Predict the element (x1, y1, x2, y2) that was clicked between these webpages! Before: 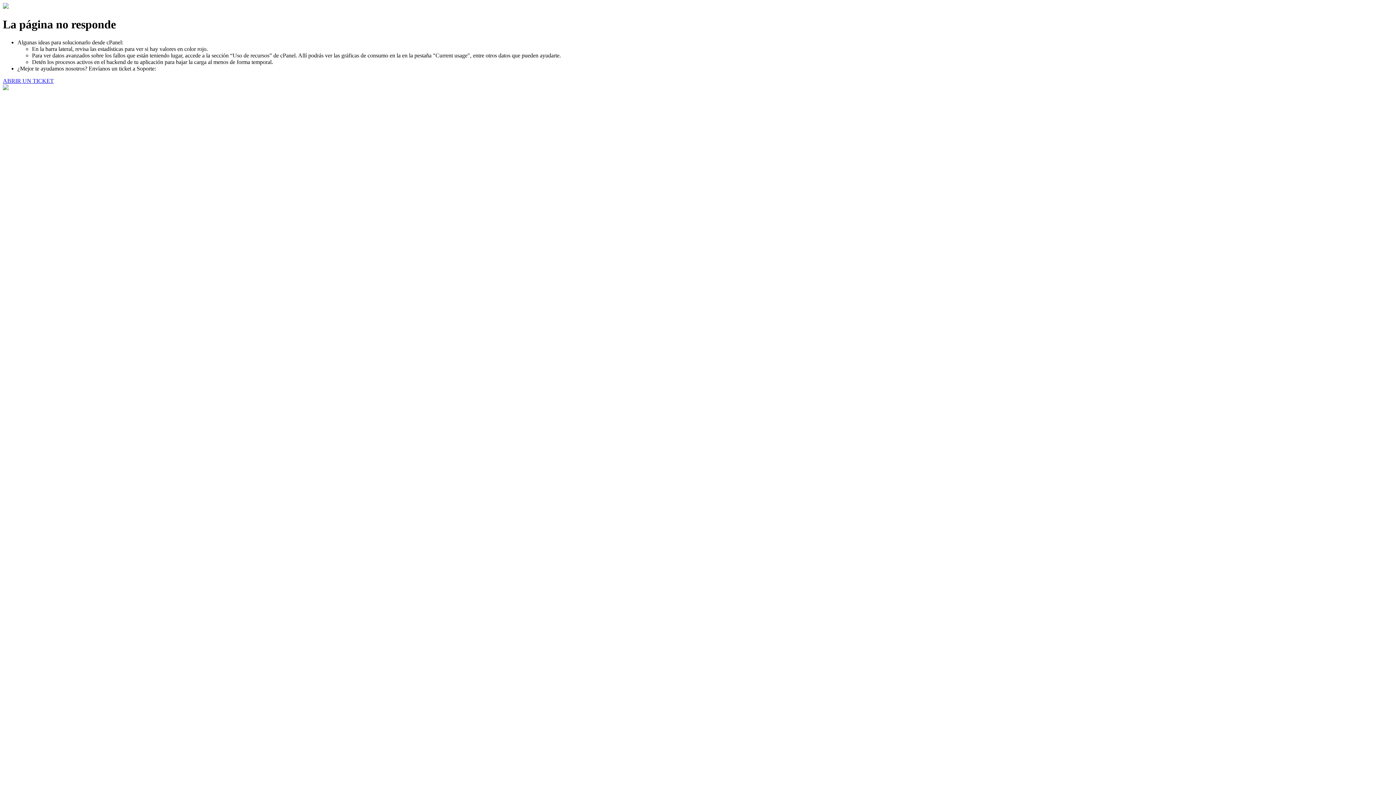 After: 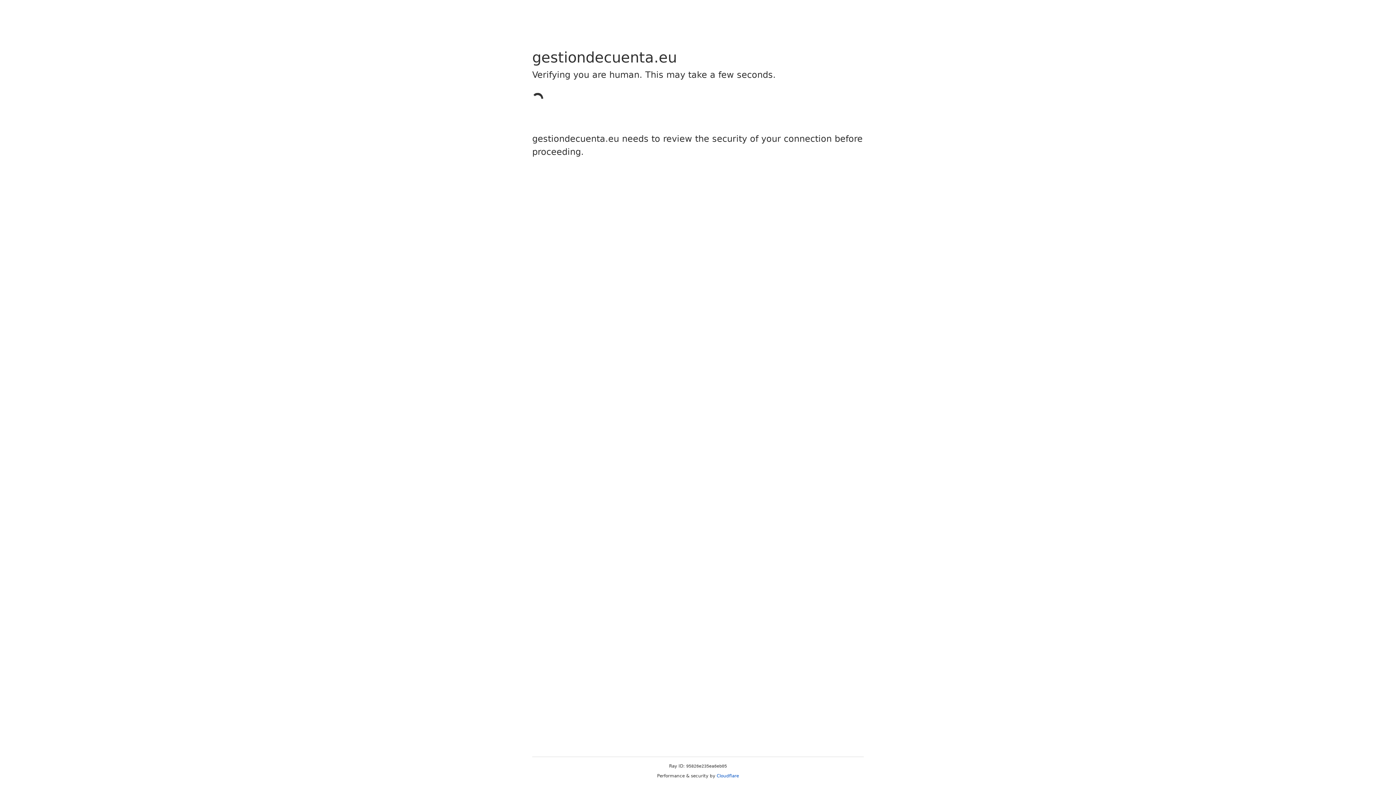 Action: label: ABRIR UN TICKET bbox: (2, 77, 53, 83)